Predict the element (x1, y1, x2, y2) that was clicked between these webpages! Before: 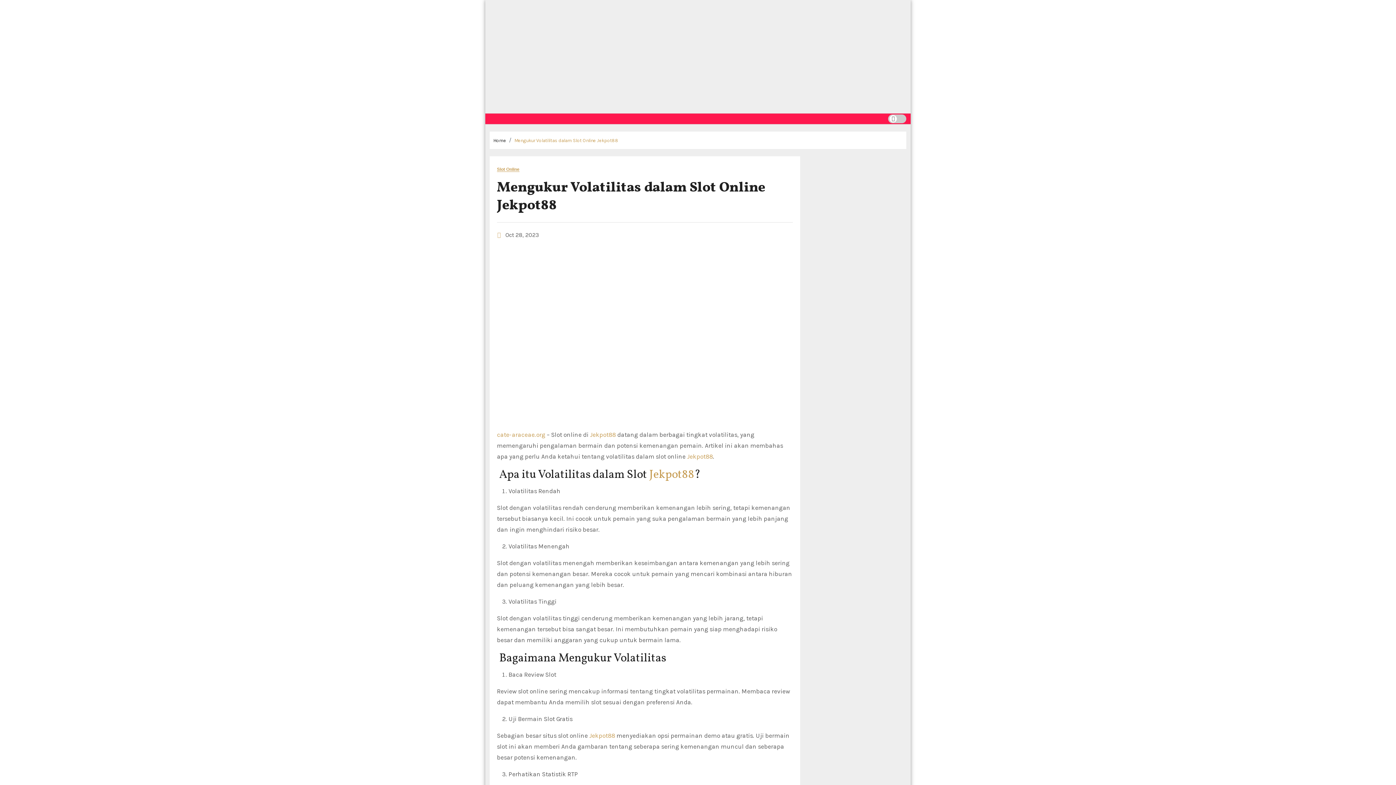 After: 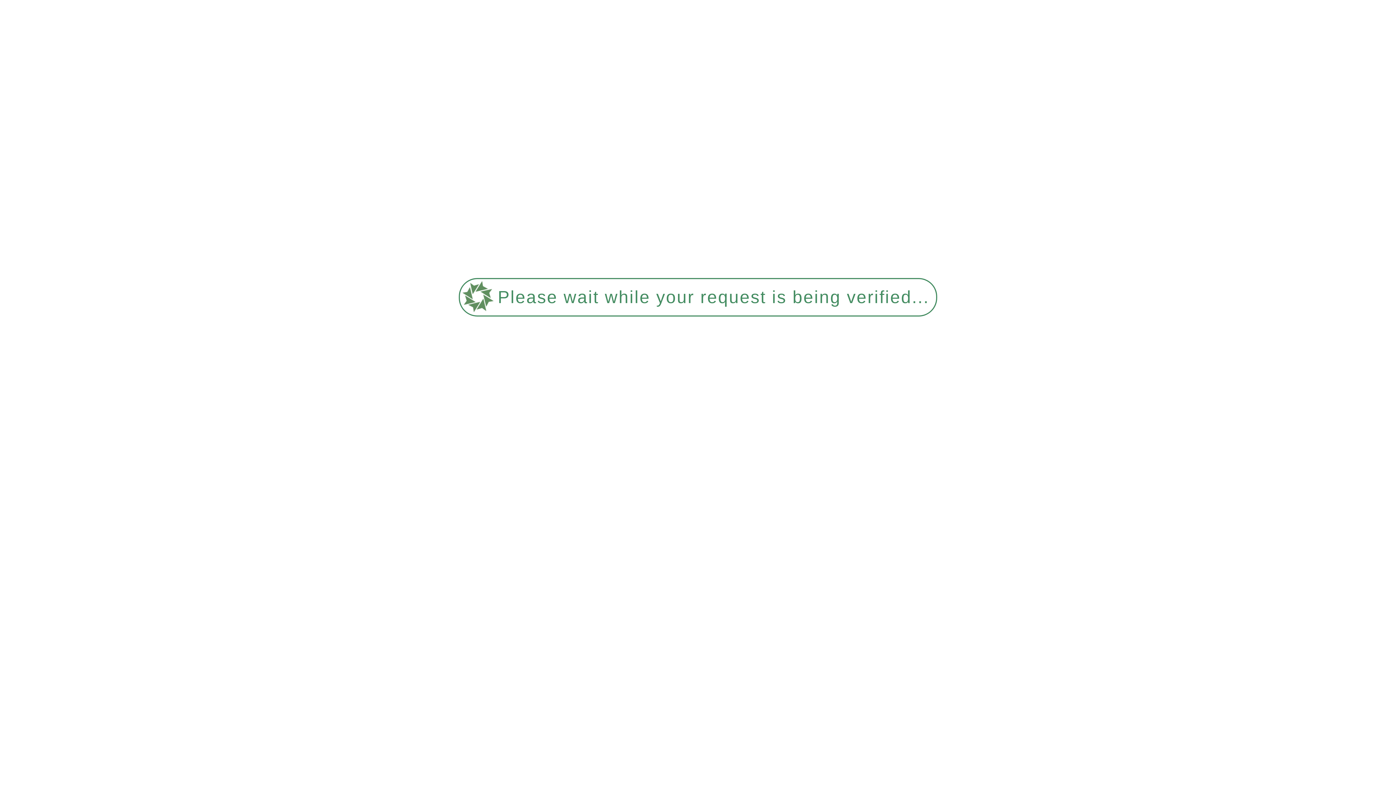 Action: bbox: (489, 44, 587, 67)